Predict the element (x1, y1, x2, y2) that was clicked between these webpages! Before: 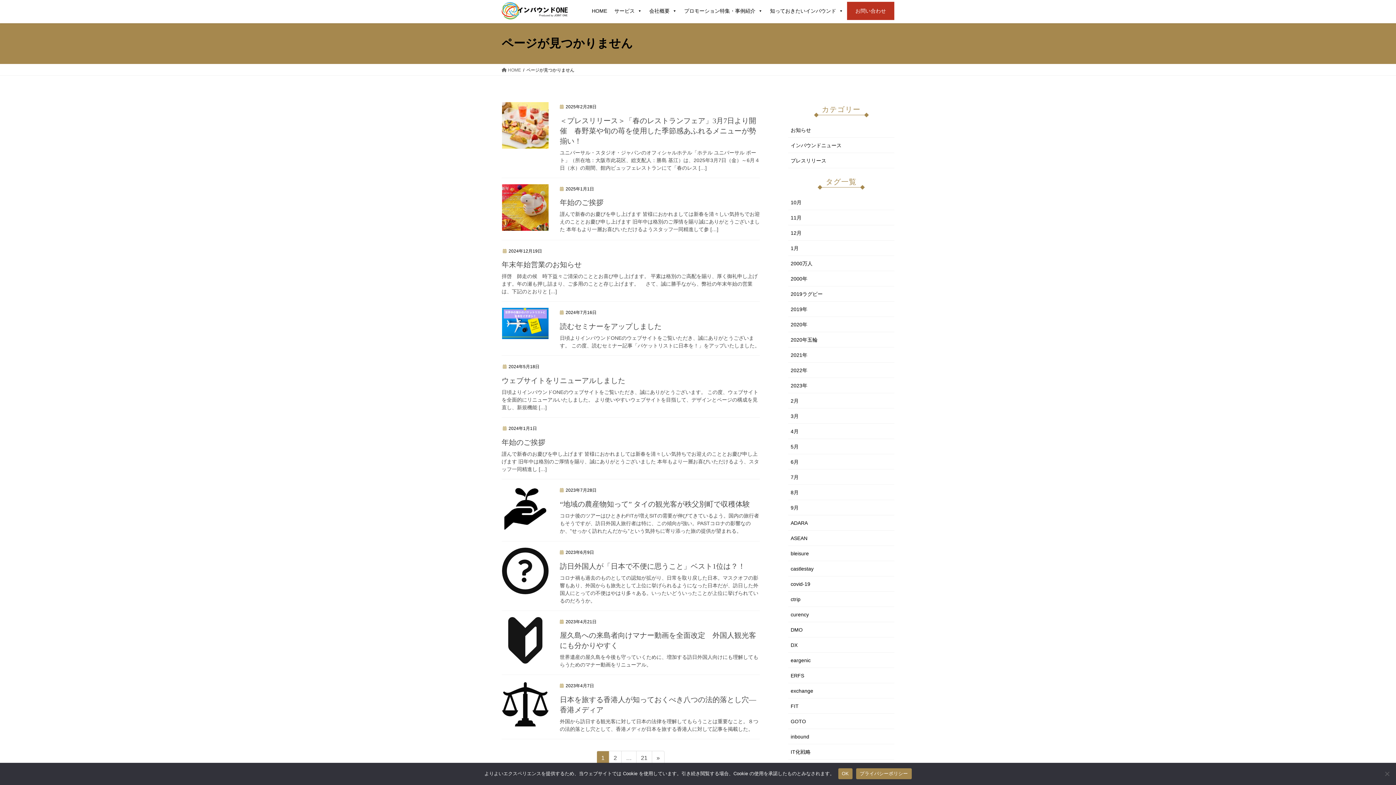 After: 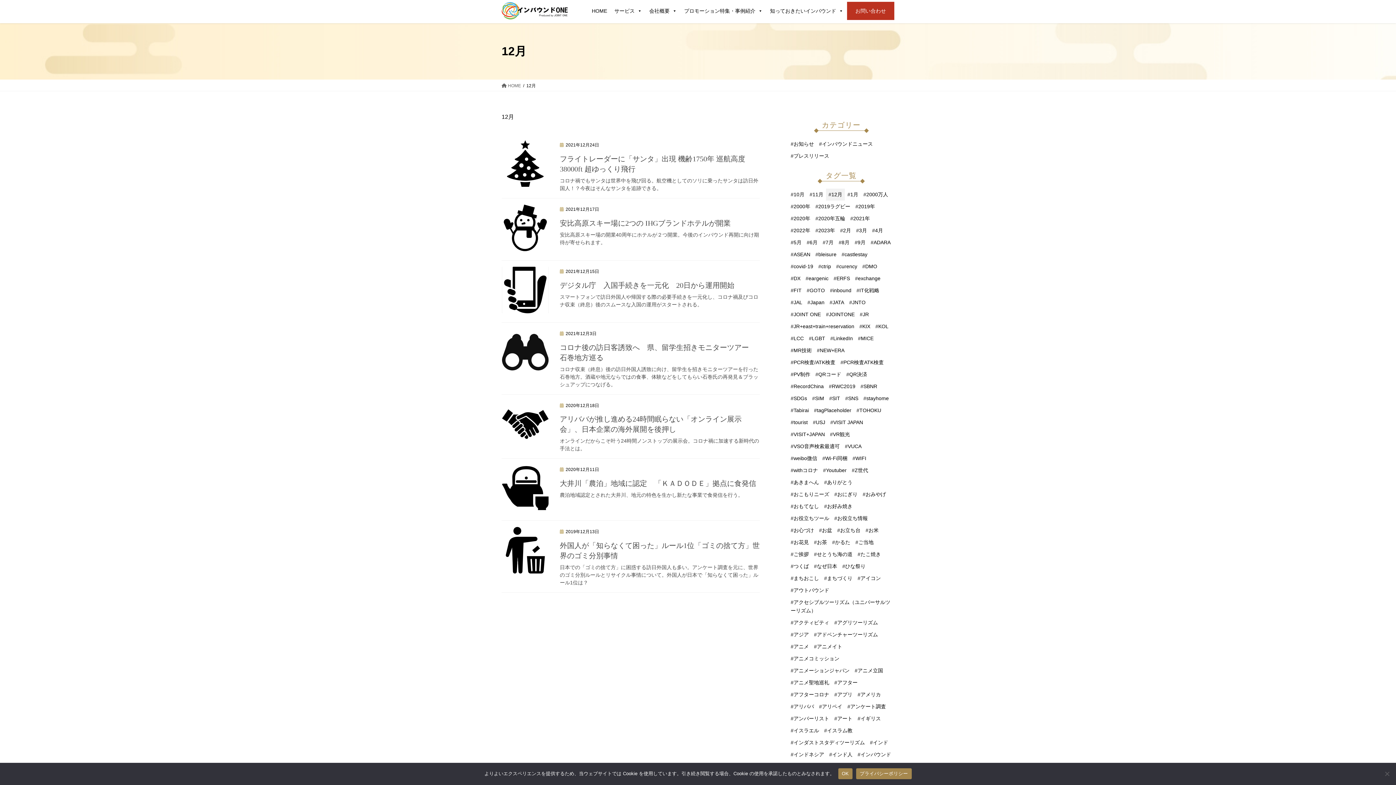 Action: bbox: (788, 225, 894, 240) label: 12月